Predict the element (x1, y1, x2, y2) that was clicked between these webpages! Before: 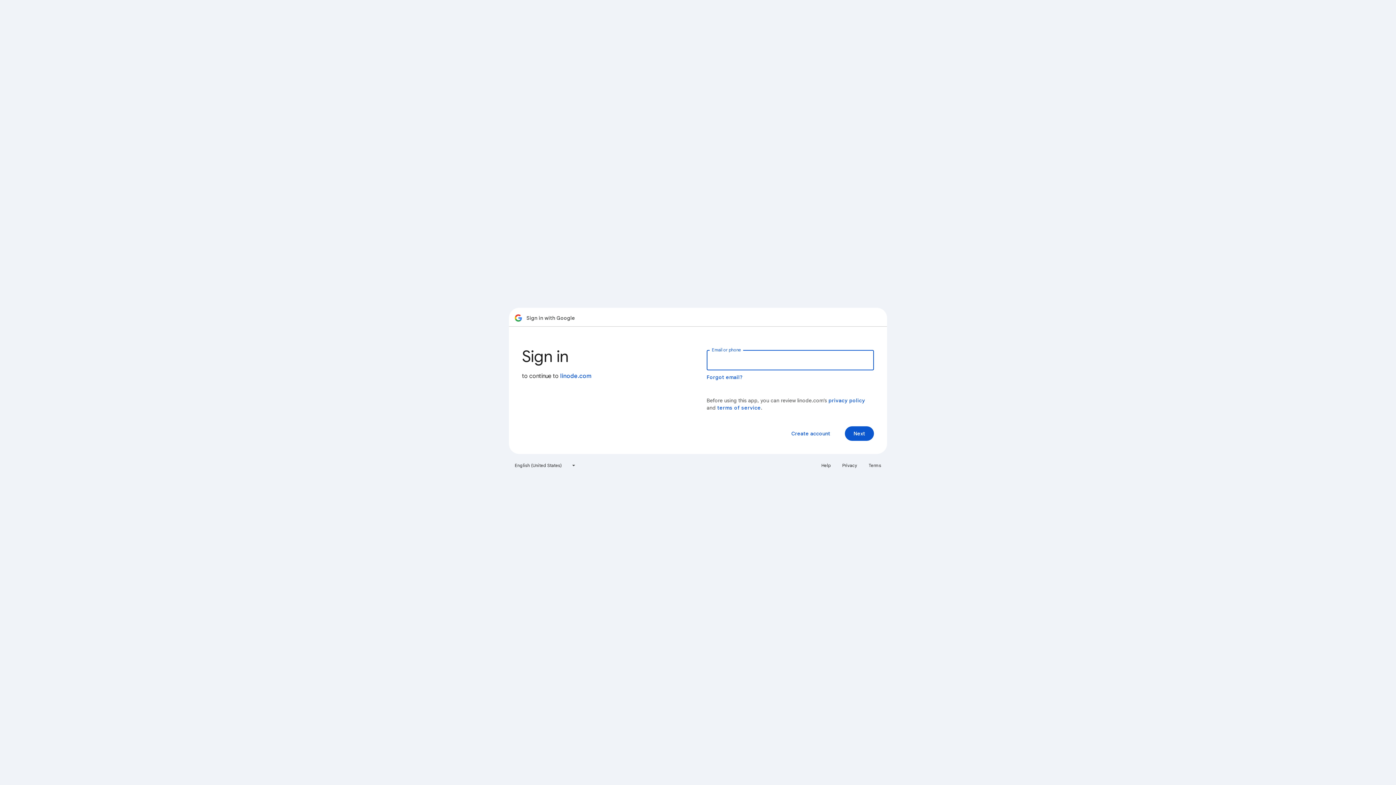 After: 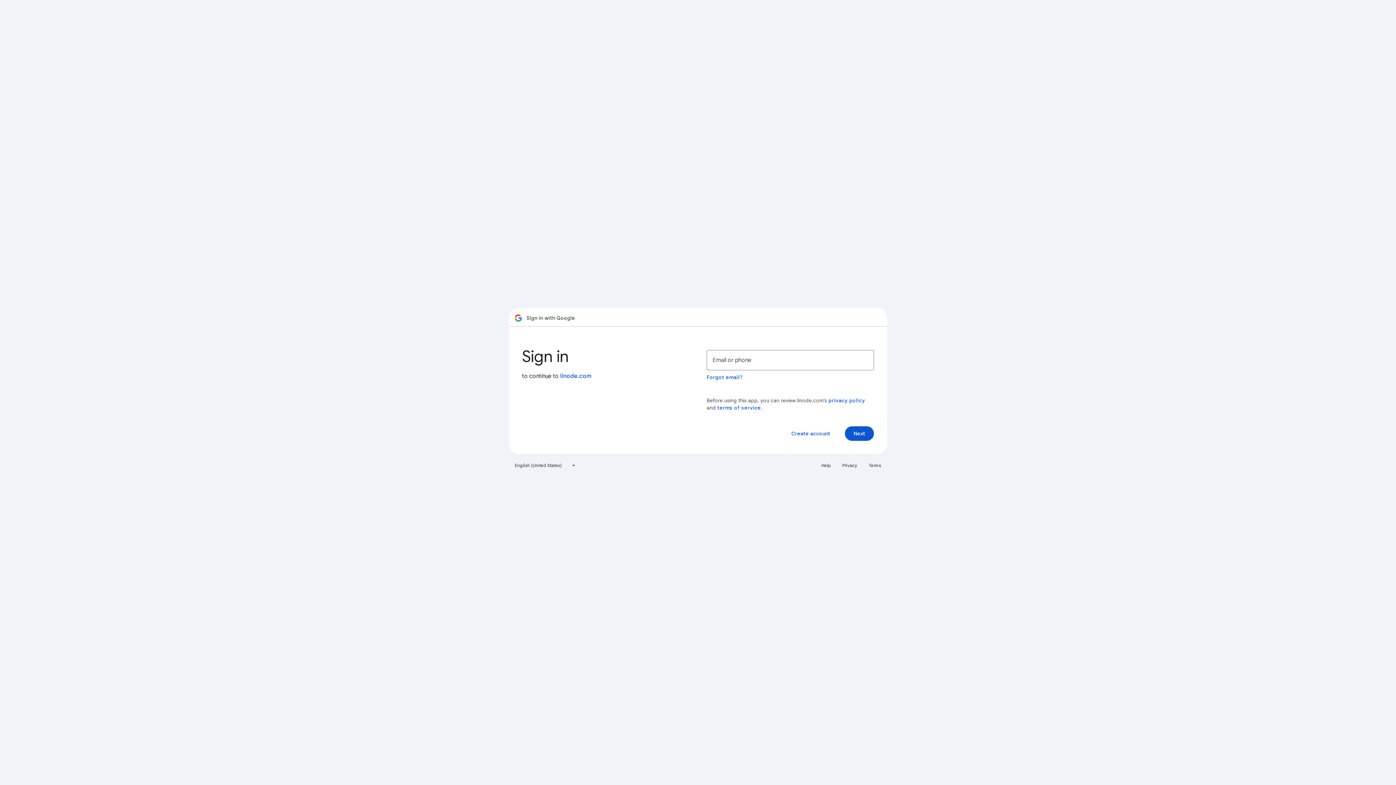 Action: label: Terms bbox: (864, 460, 885, 471)